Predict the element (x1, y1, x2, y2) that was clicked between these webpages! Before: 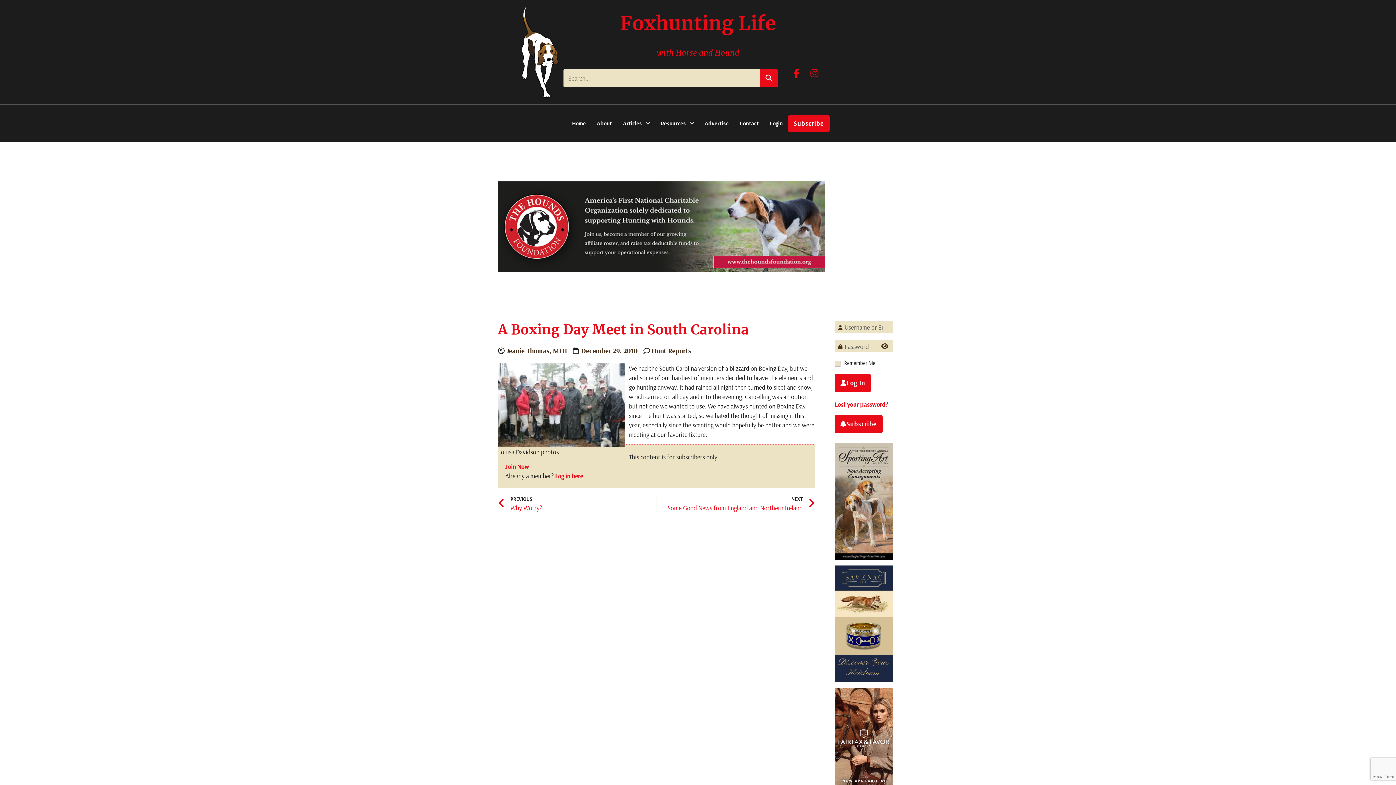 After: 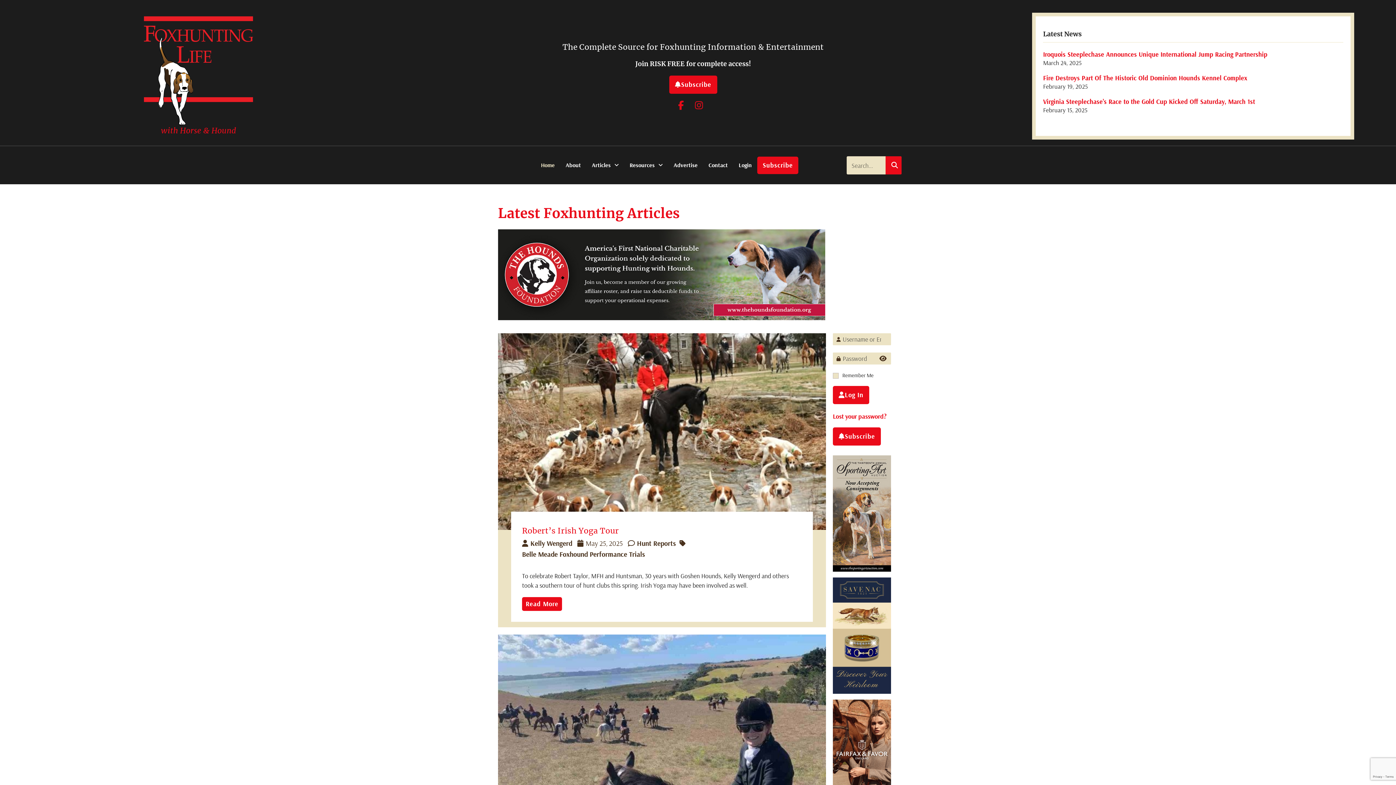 Action: label: Home bbox: (566, 114, 591, 131)